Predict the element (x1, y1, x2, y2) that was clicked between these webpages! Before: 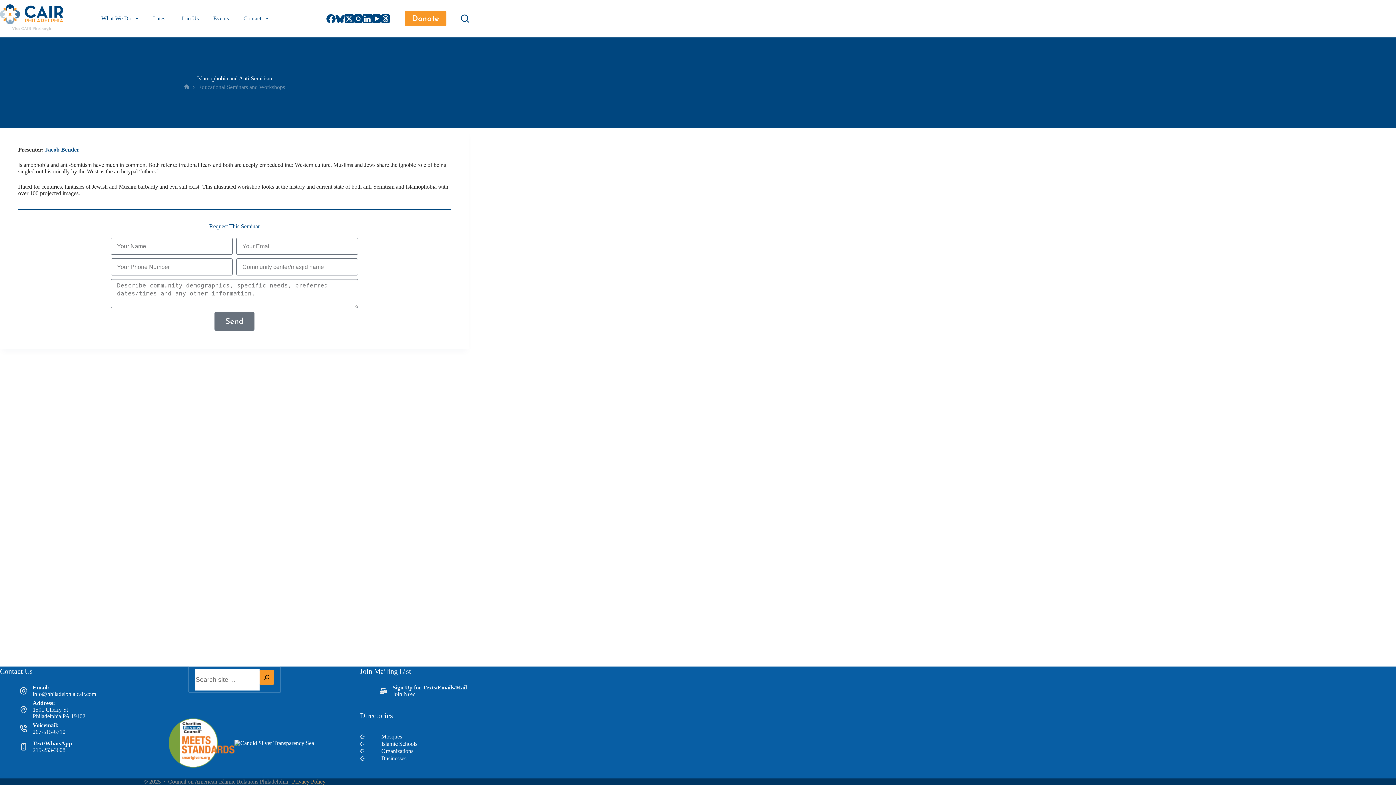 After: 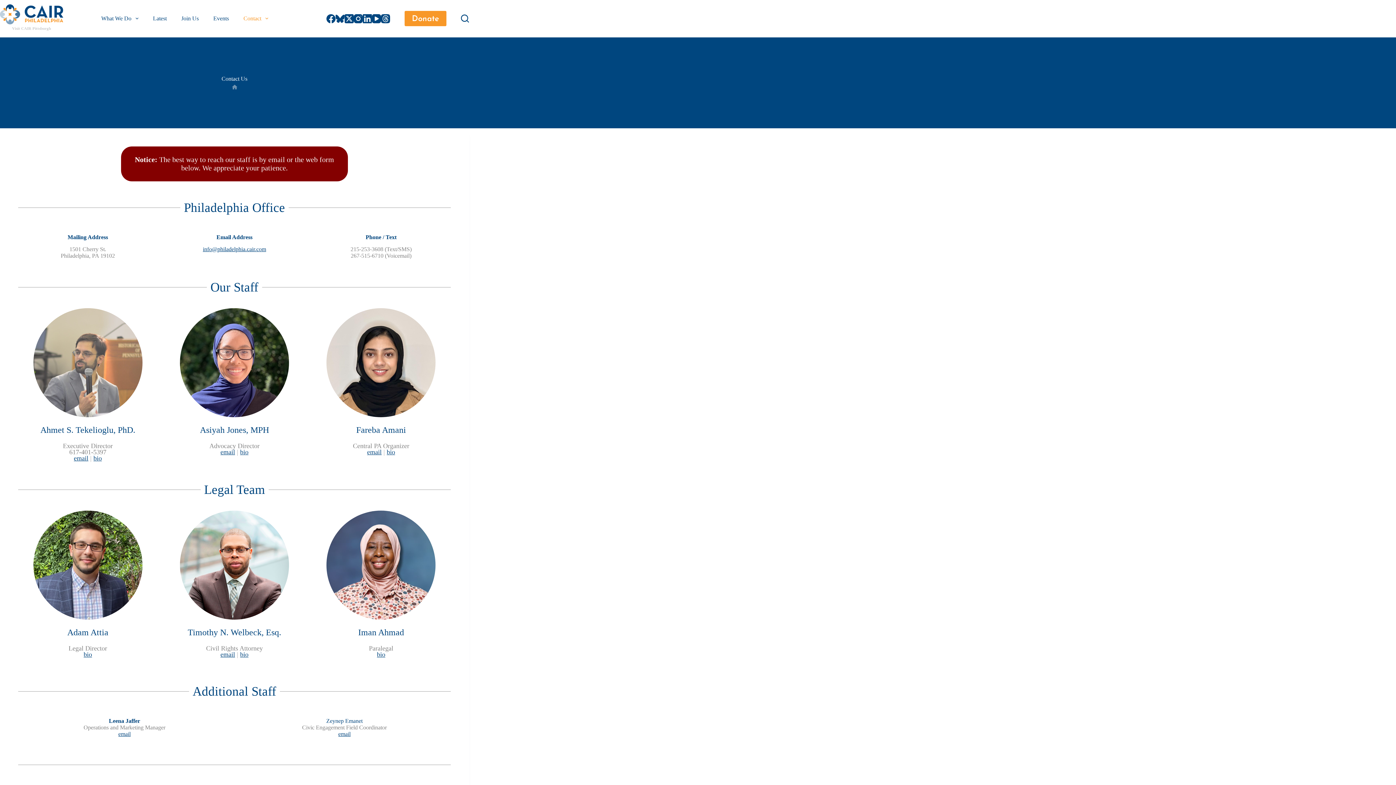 Action: bbox: (236, 14, 275, 22) label: Contact